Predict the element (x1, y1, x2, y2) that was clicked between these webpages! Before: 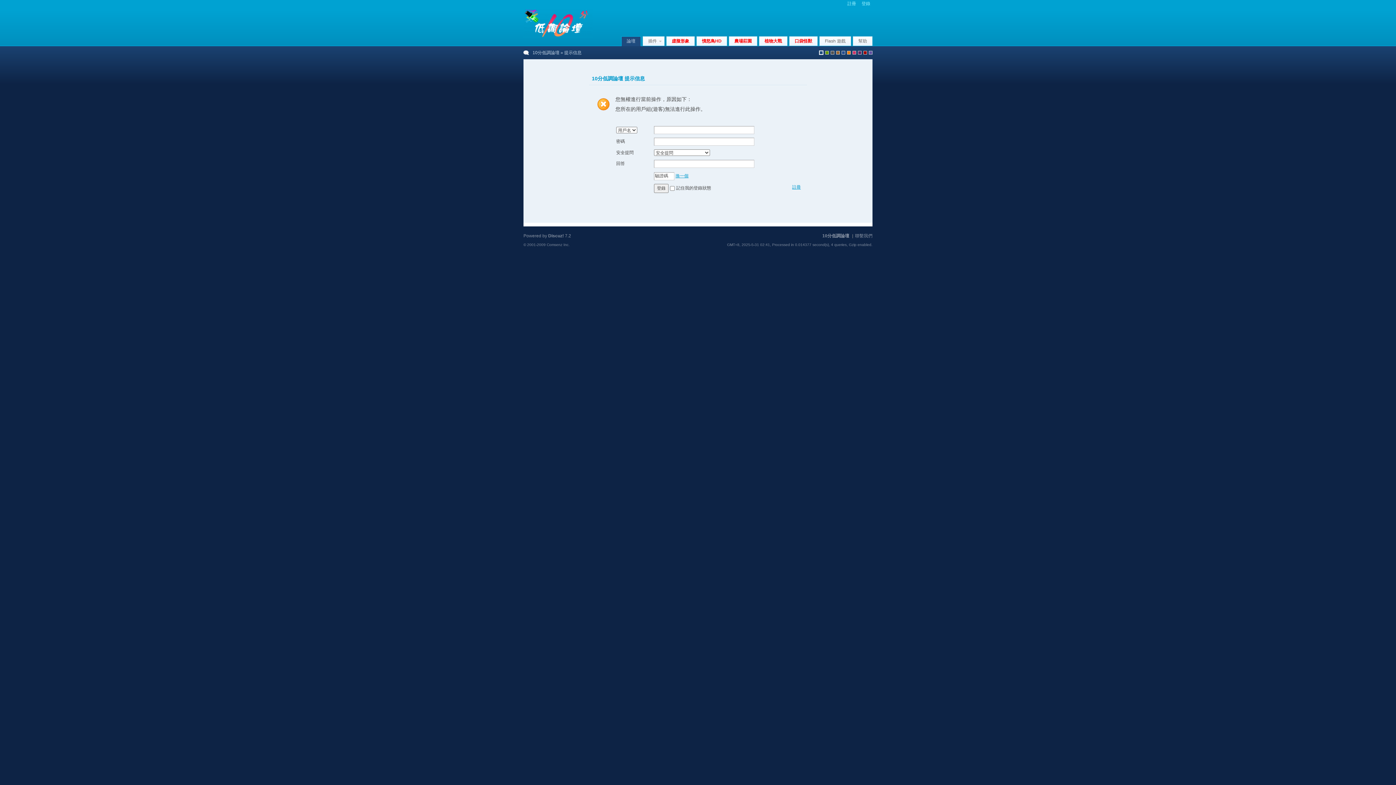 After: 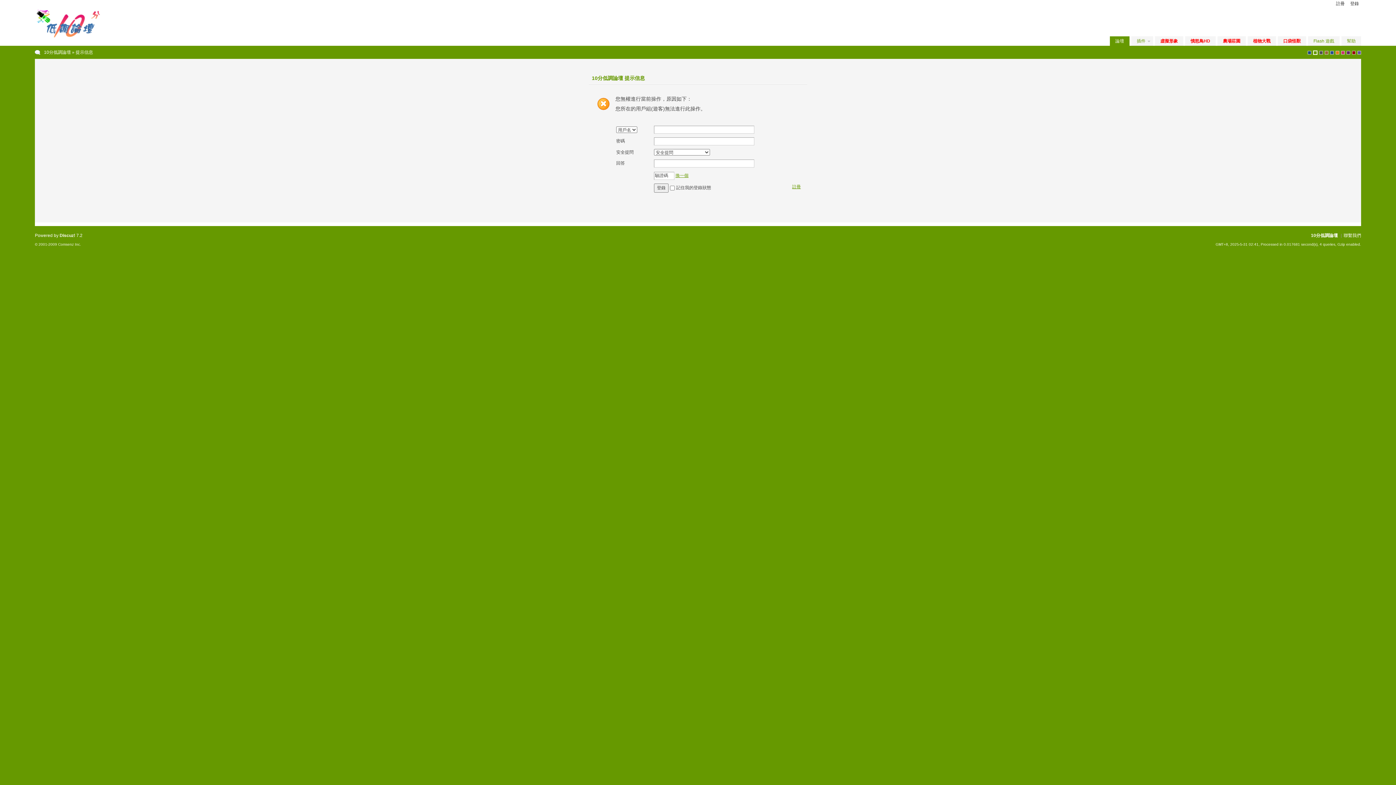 Action: bbox: (825, 50, 829, 54) label: green